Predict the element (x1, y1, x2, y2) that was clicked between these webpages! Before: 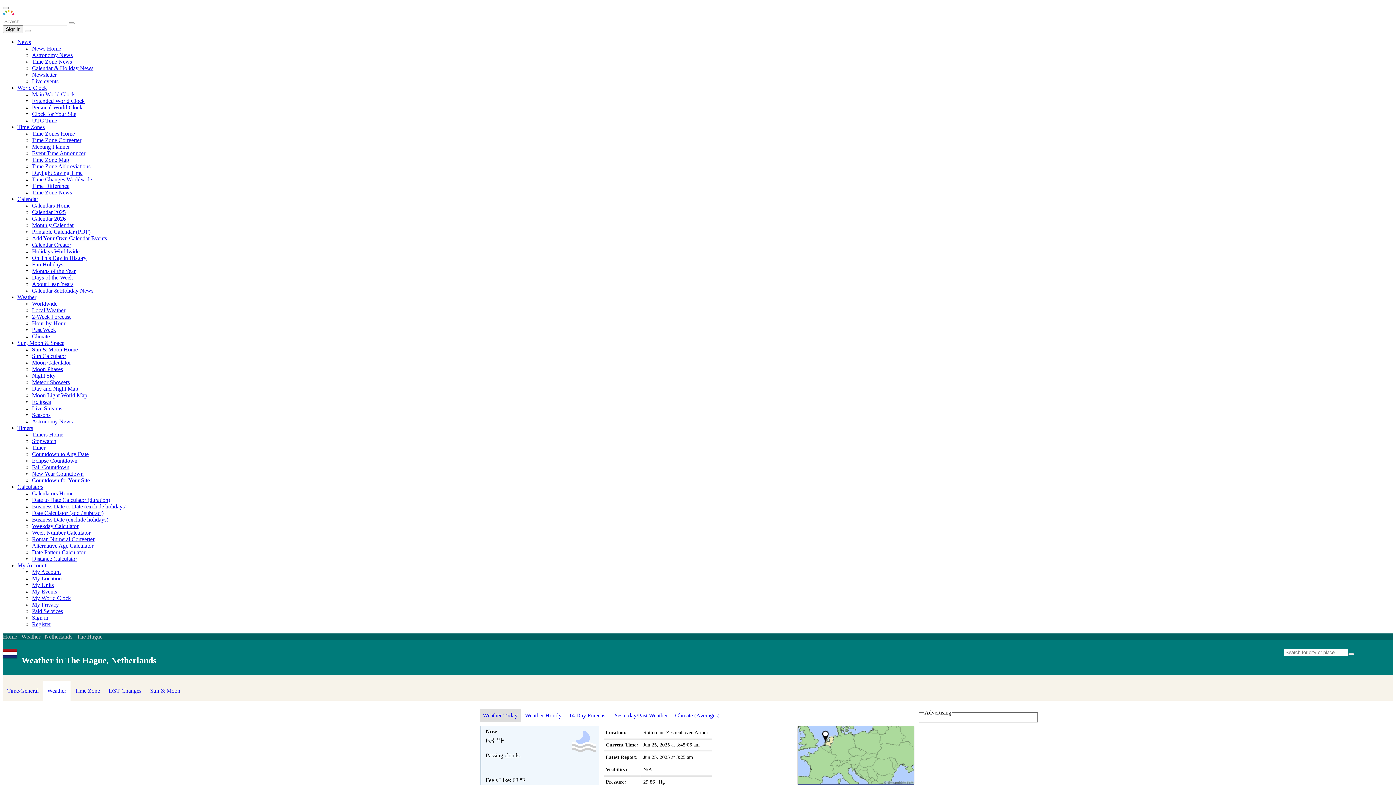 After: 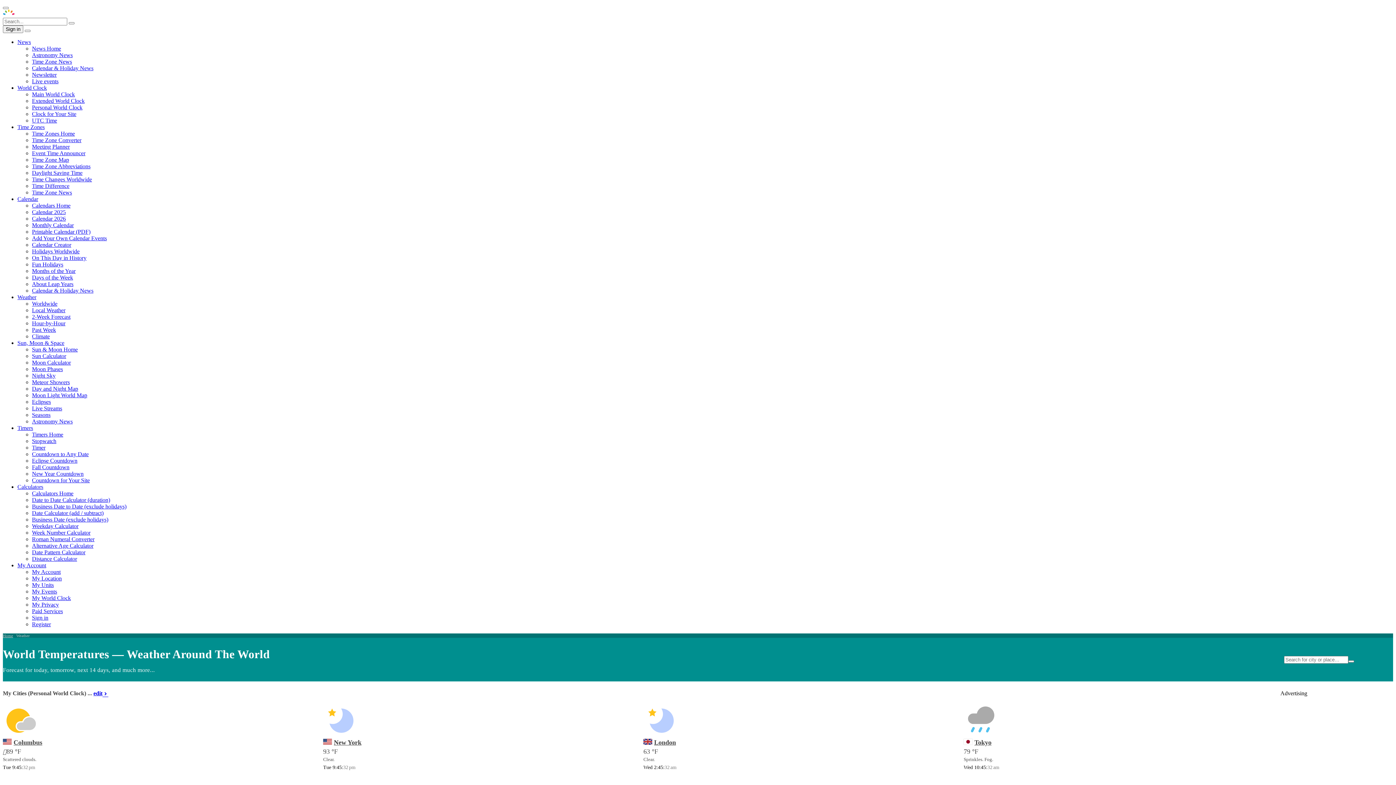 Action: bbox: (21, 633, 40, 640) label: Weather